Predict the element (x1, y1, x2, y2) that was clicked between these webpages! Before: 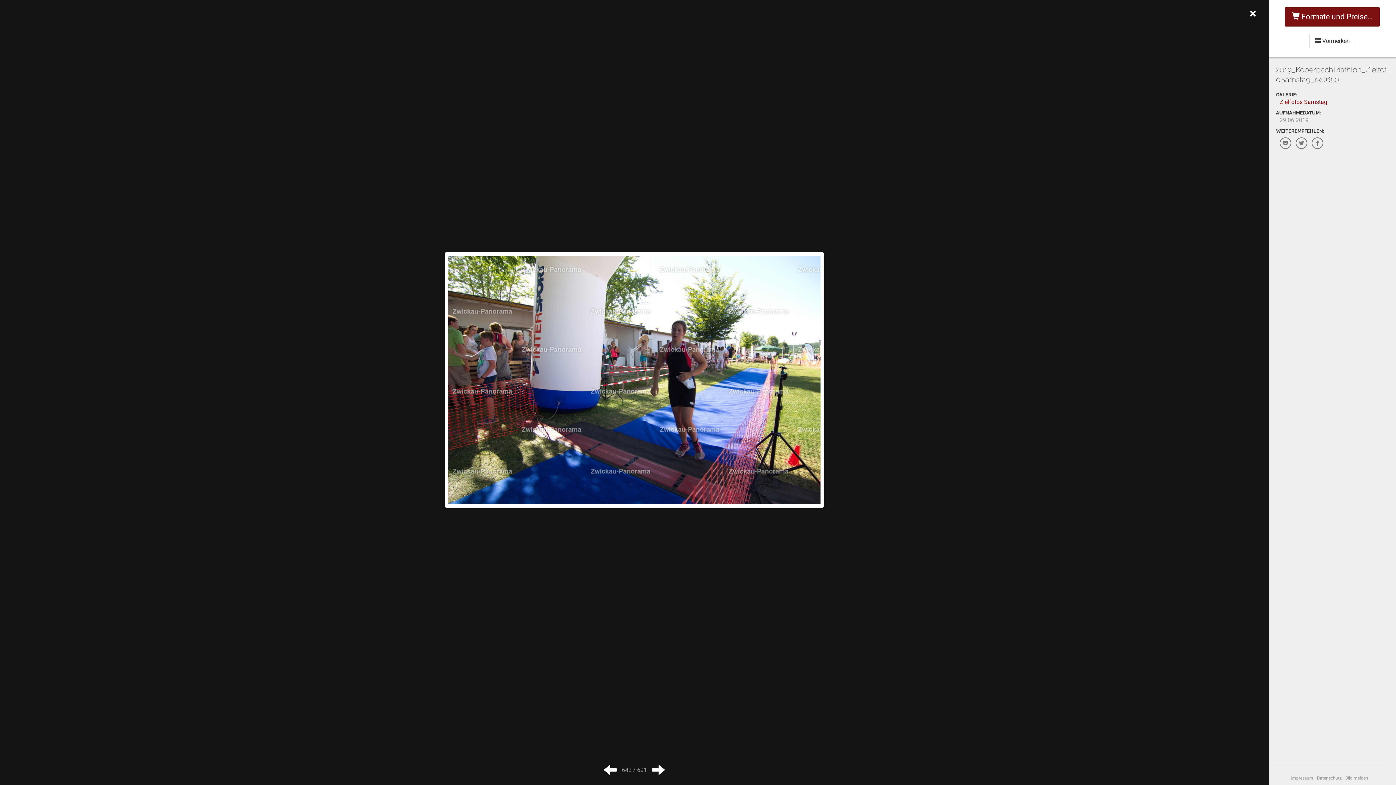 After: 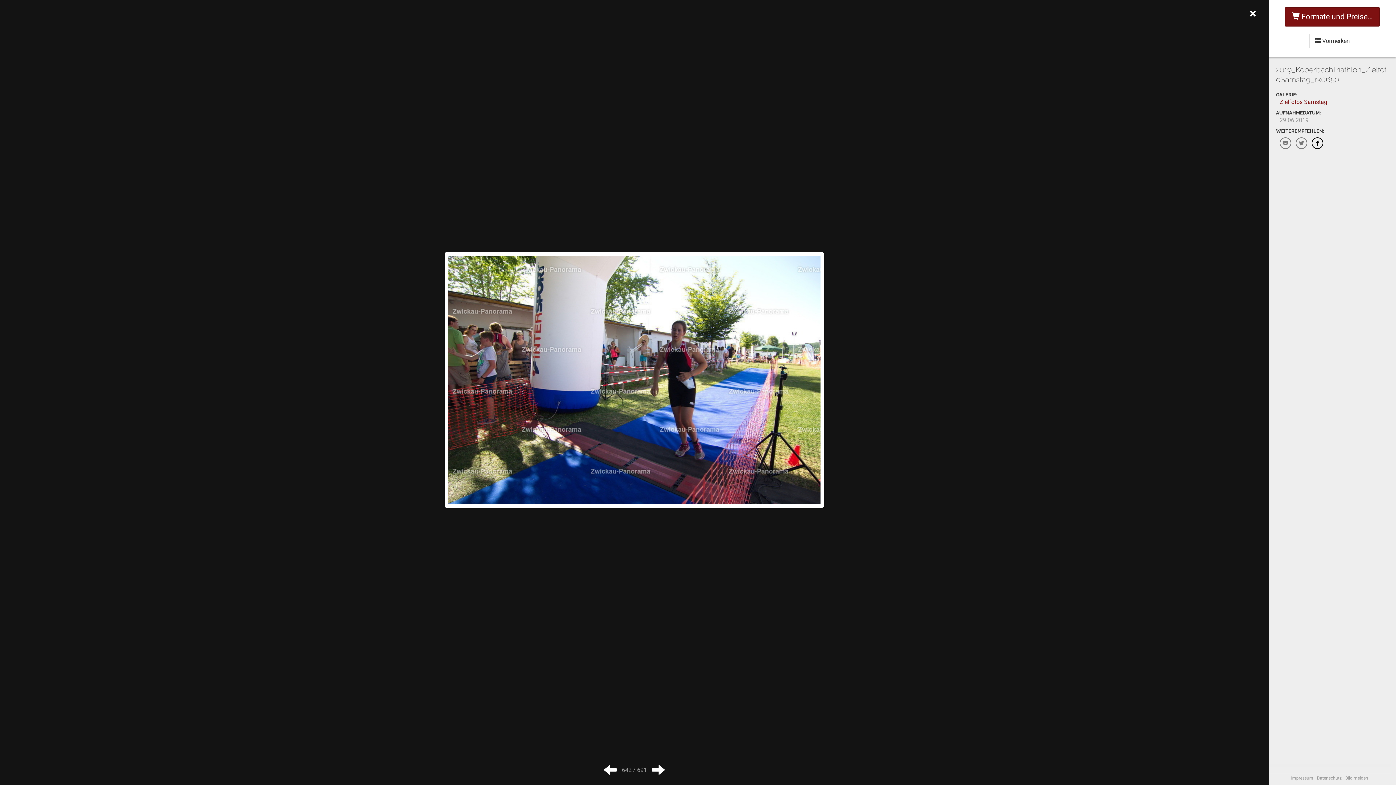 Action: bbox: (1312, 137, 1323, 149)